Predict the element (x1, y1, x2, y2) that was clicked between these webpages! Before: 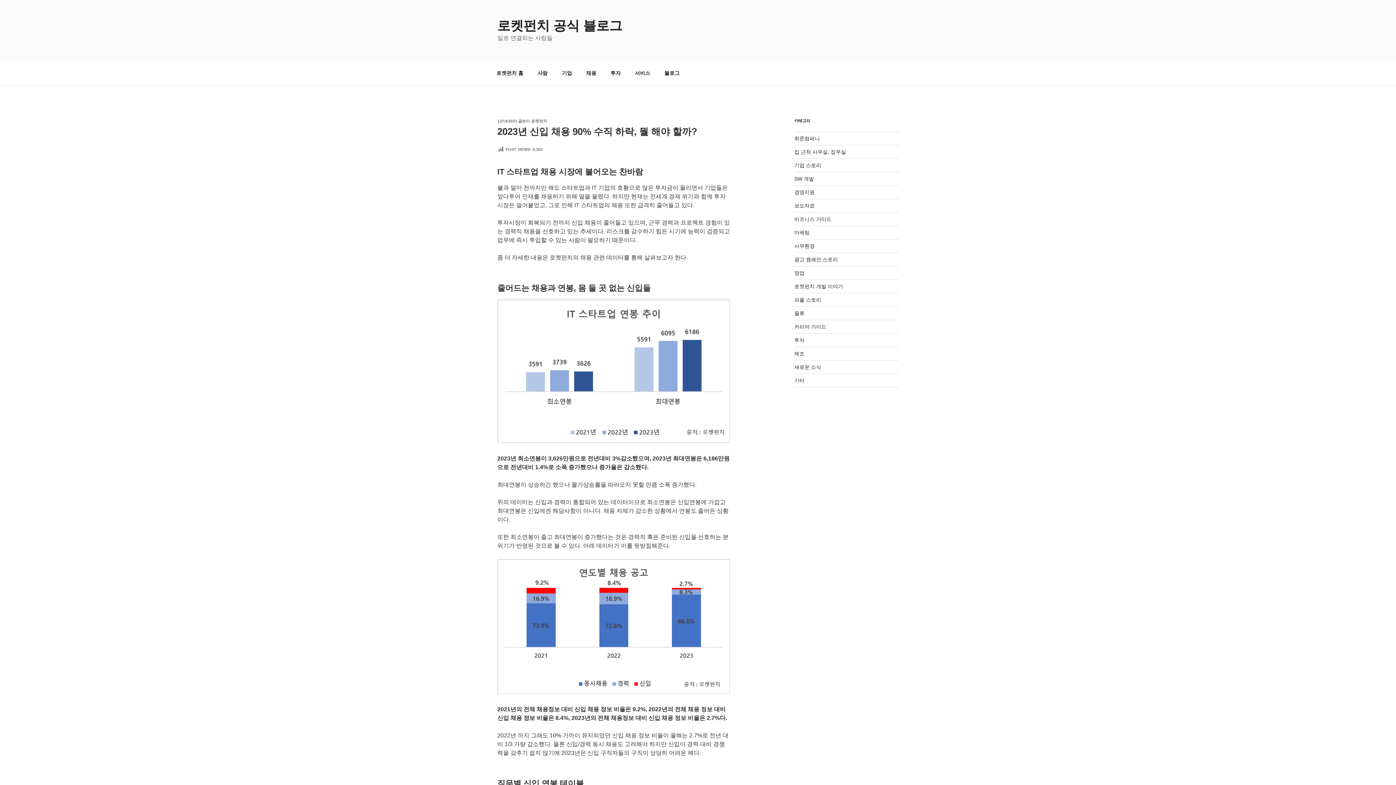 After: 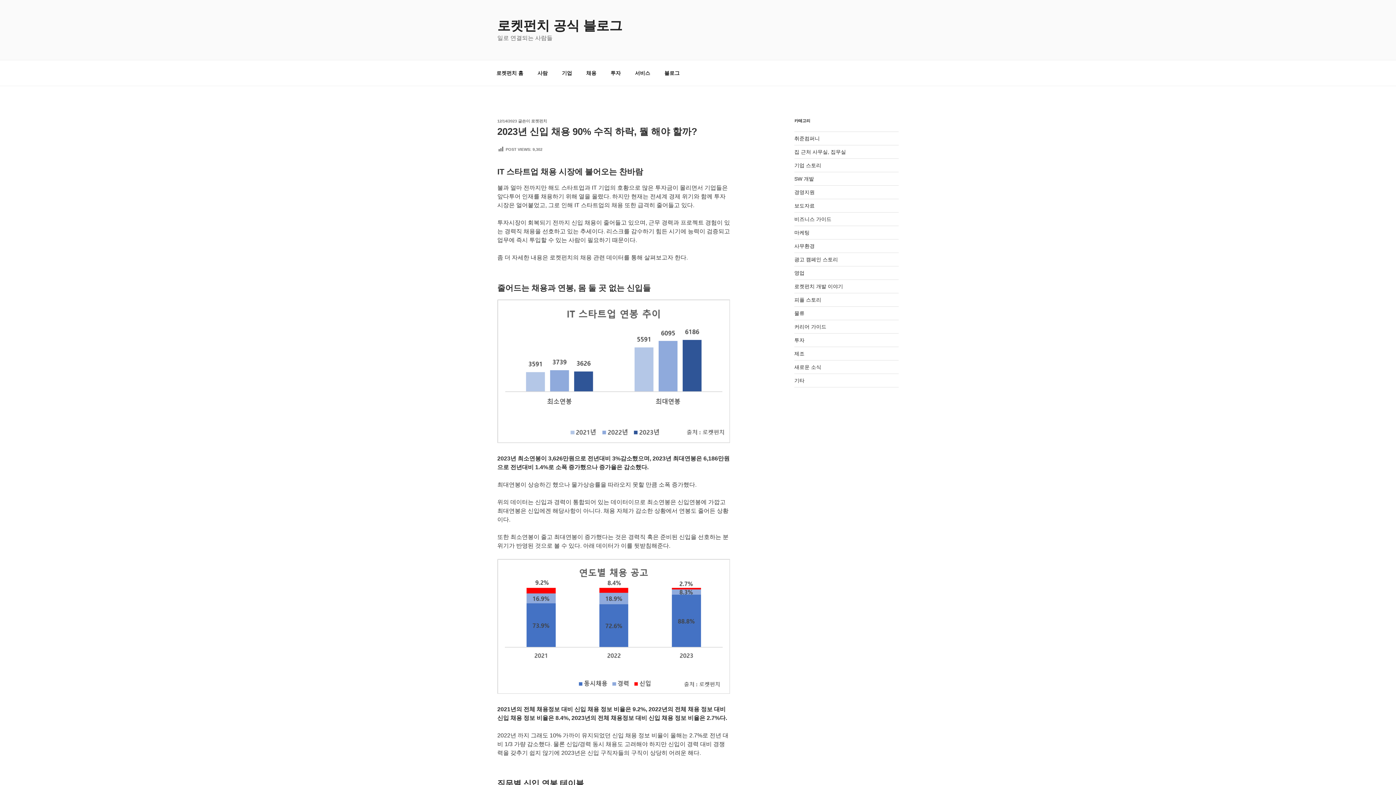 Action: bbox: (497, 118, 517, 123) label: 12/14/2023